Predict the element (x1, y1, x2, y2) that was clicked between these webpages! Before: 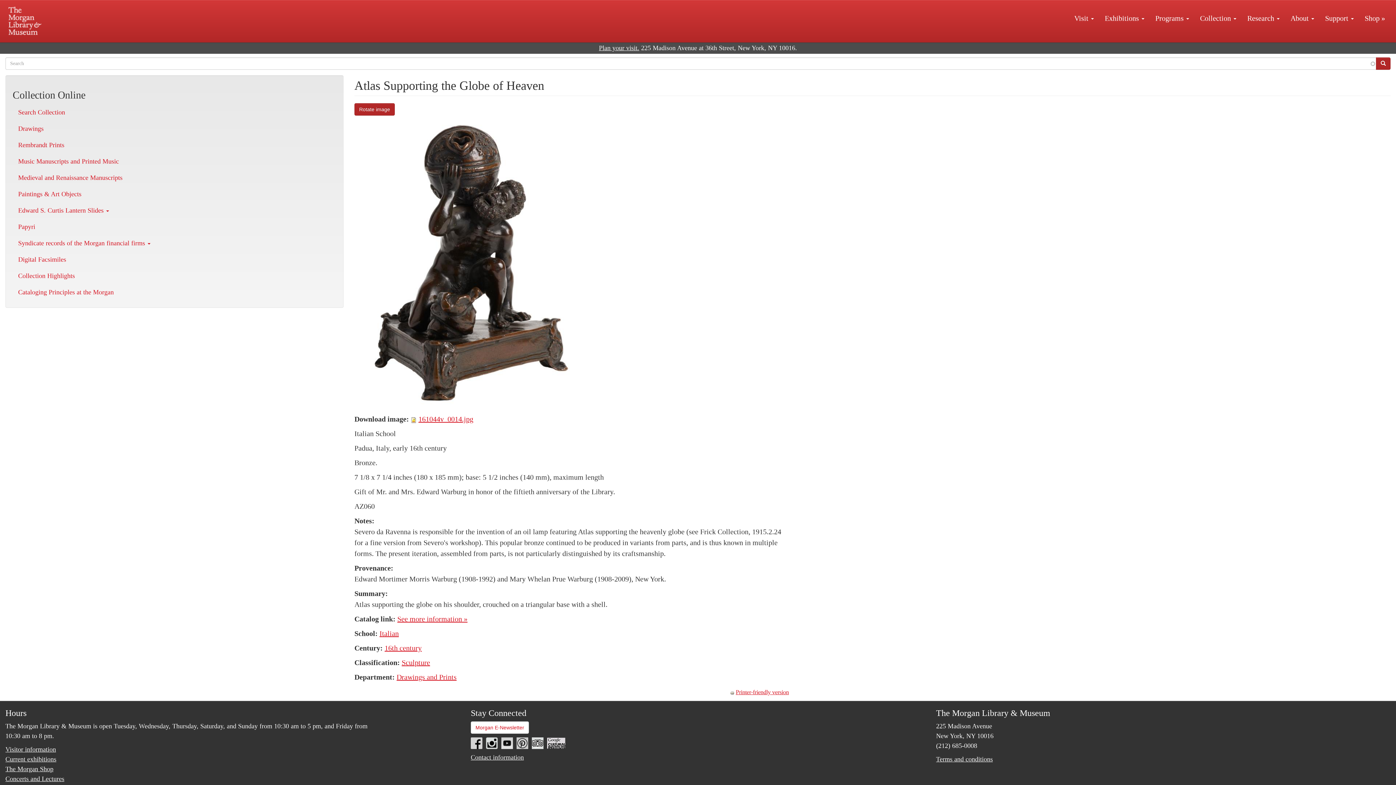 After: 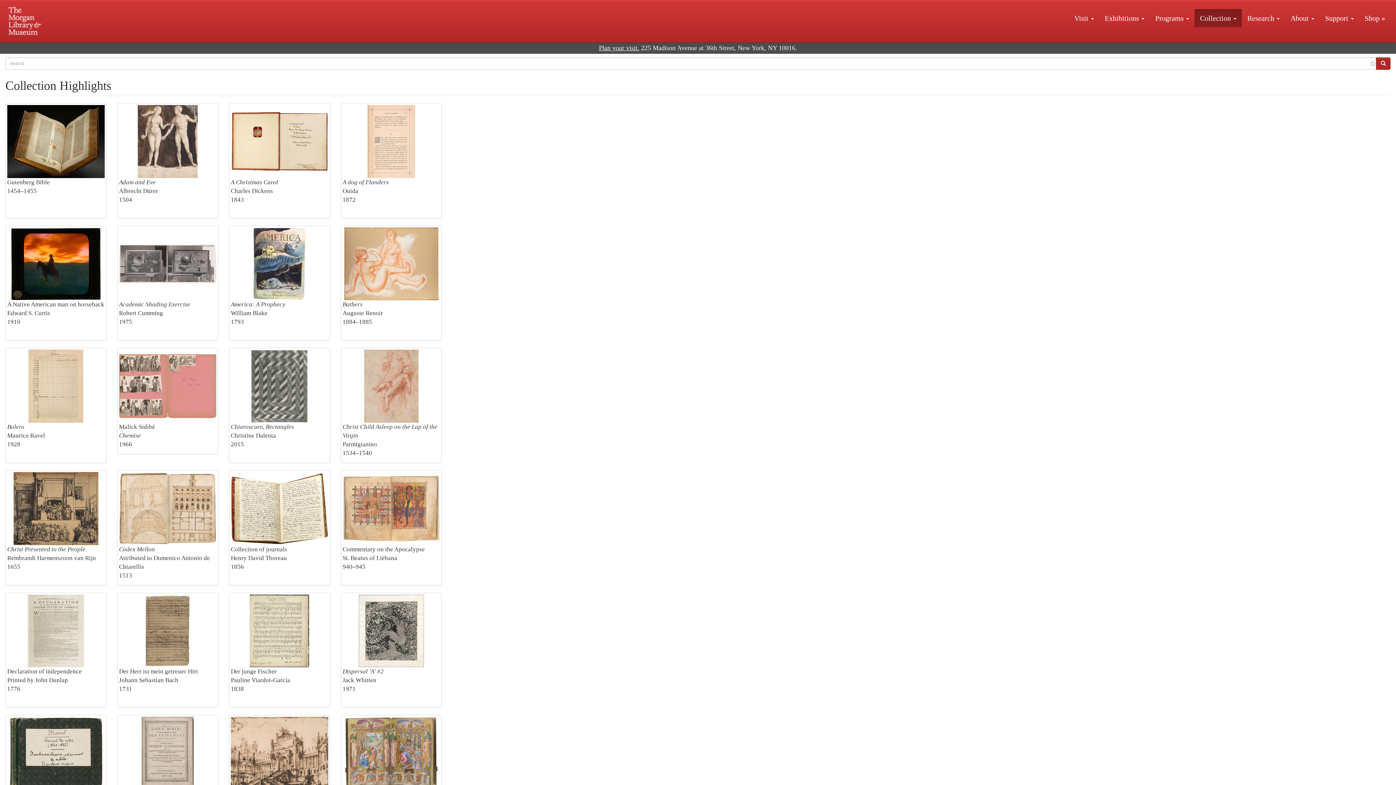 Action: label: Collection Highlights bbox: (12, 268, 336, 284)